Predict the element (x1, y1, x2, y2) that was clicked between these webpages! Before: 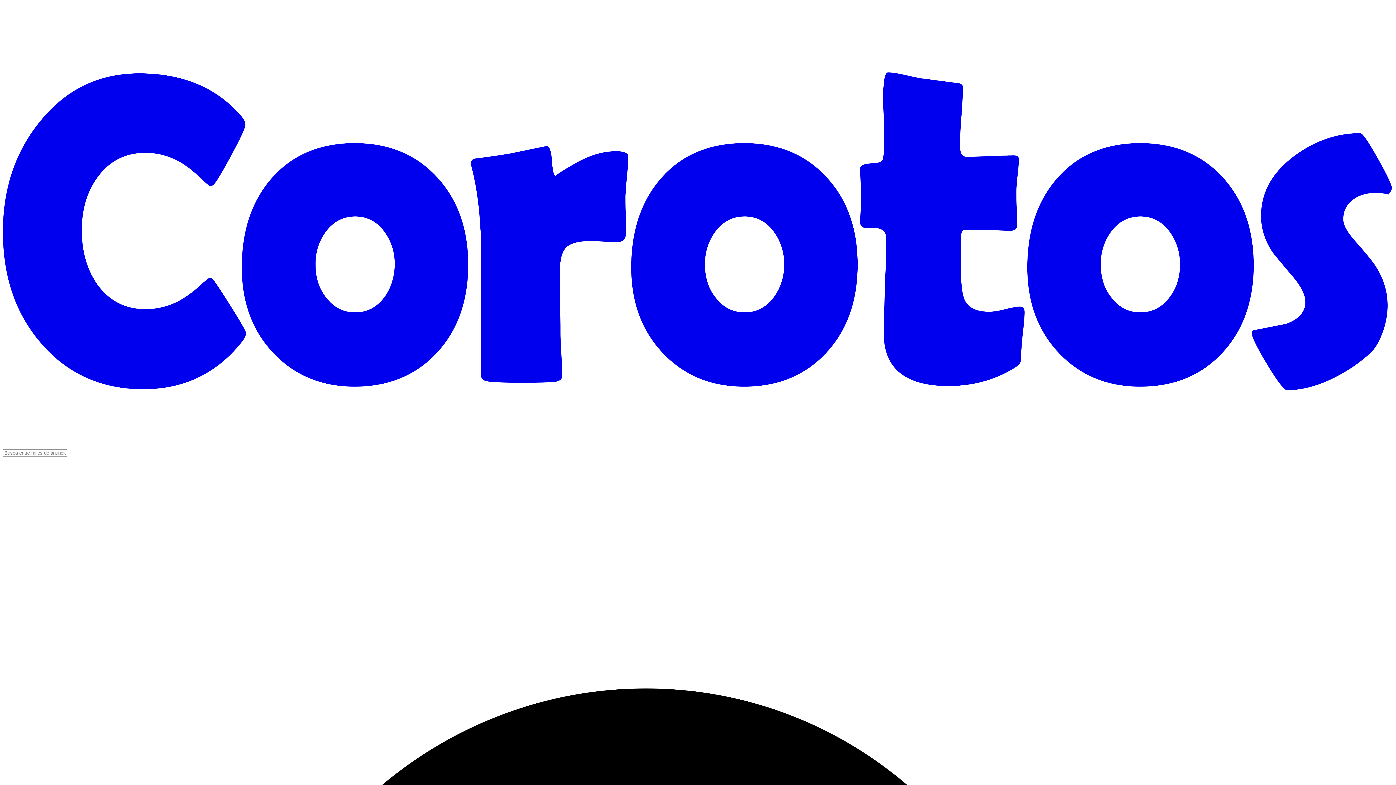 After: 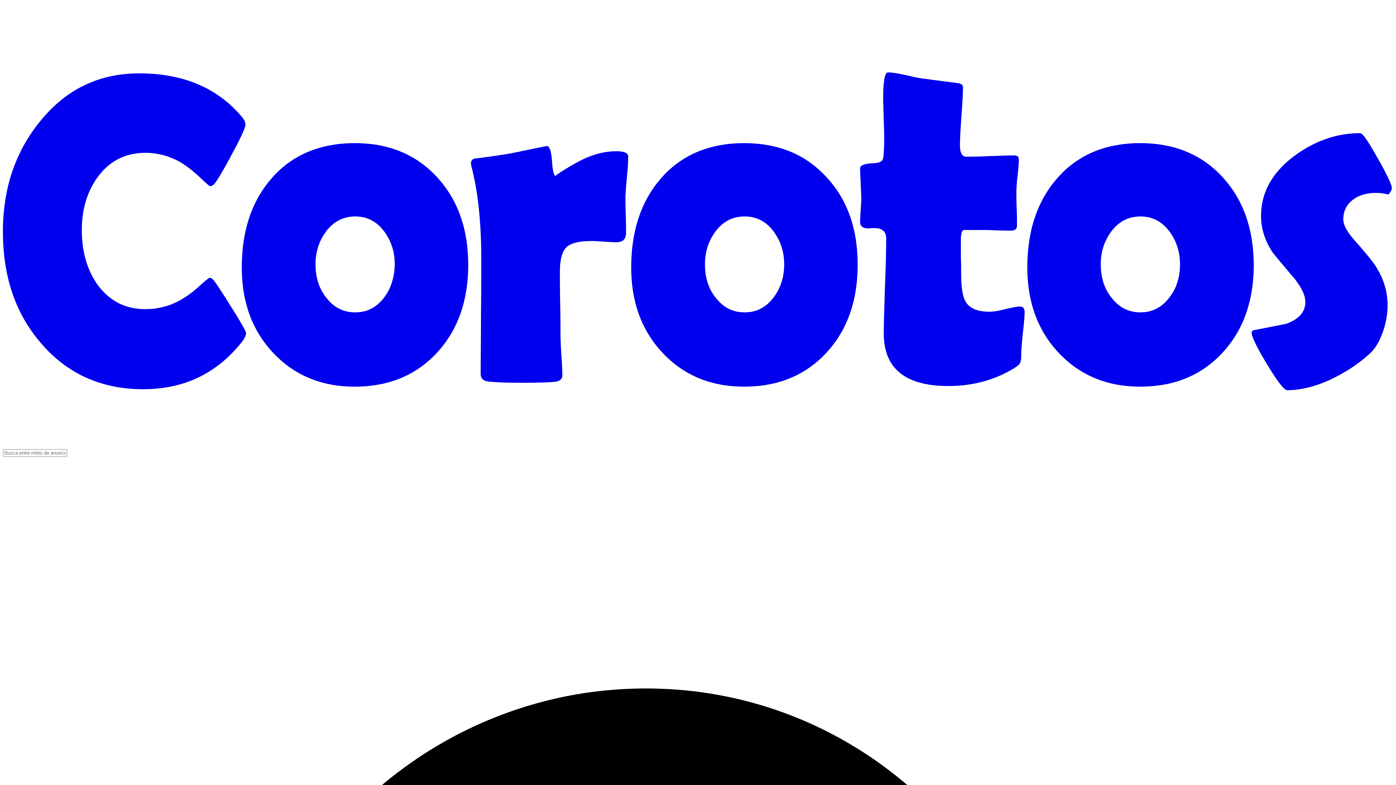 Action: label: Página de inicio bbox: (2, 2, 1393, 449)